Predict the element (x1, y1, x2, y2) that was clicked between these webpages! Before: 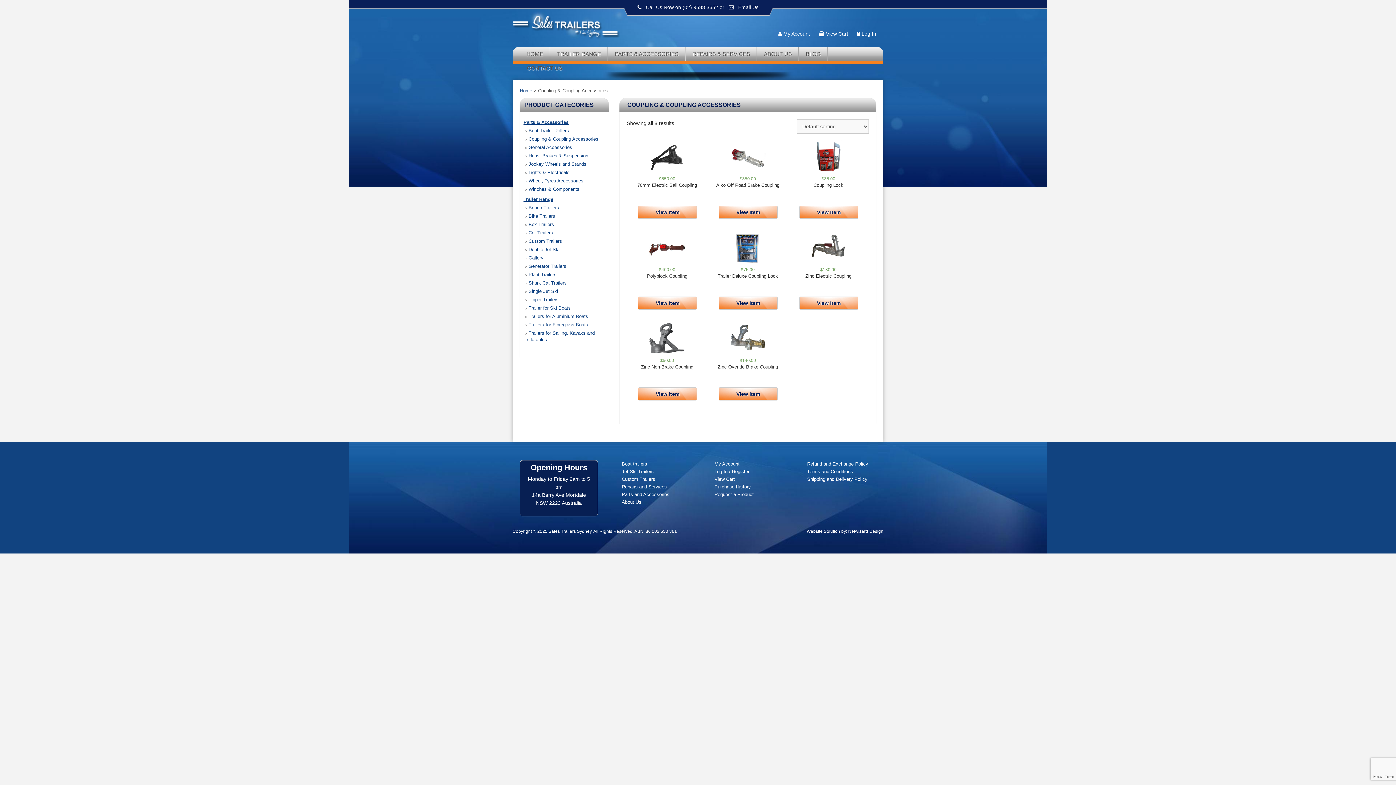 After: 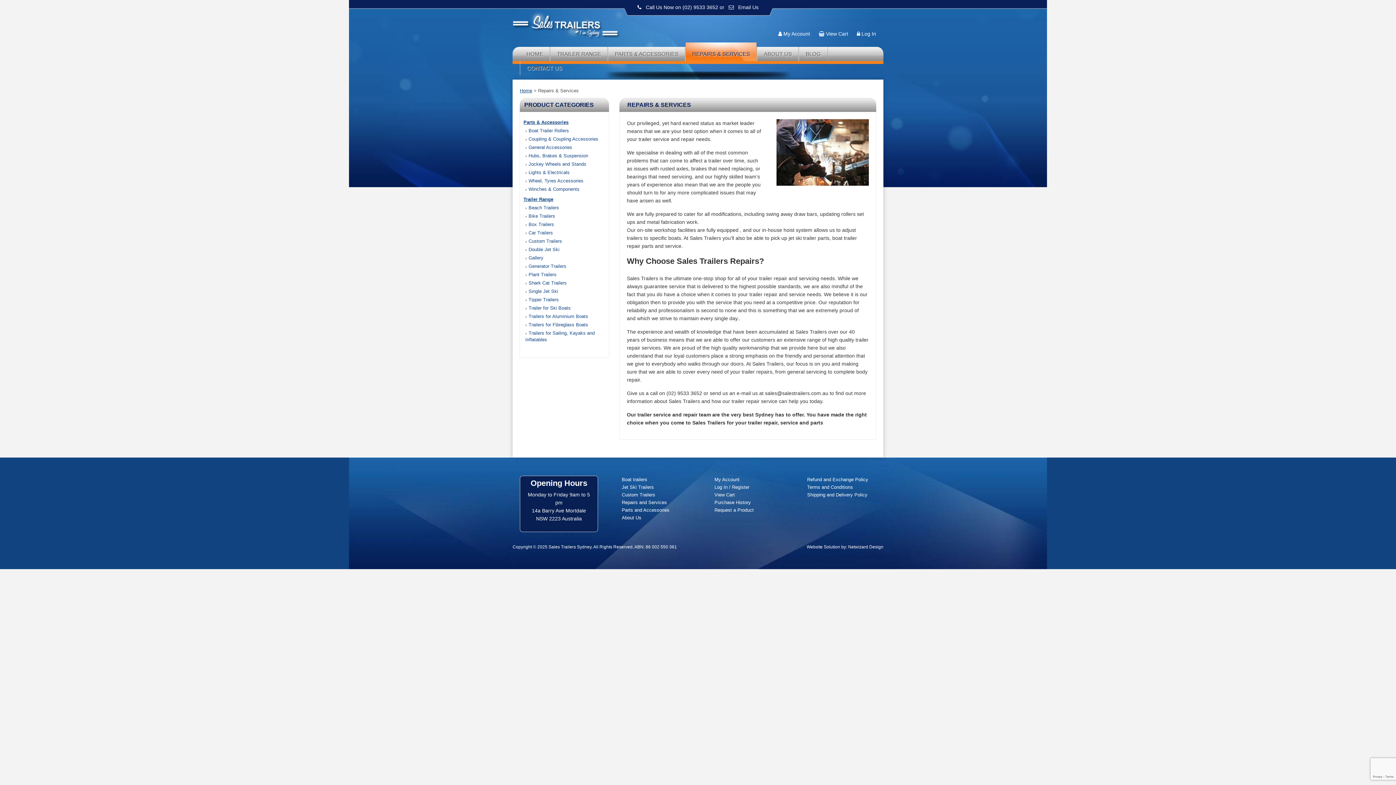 Action: label: REPAIRS & SERVICES bbox: (685, 46, 756, 61)